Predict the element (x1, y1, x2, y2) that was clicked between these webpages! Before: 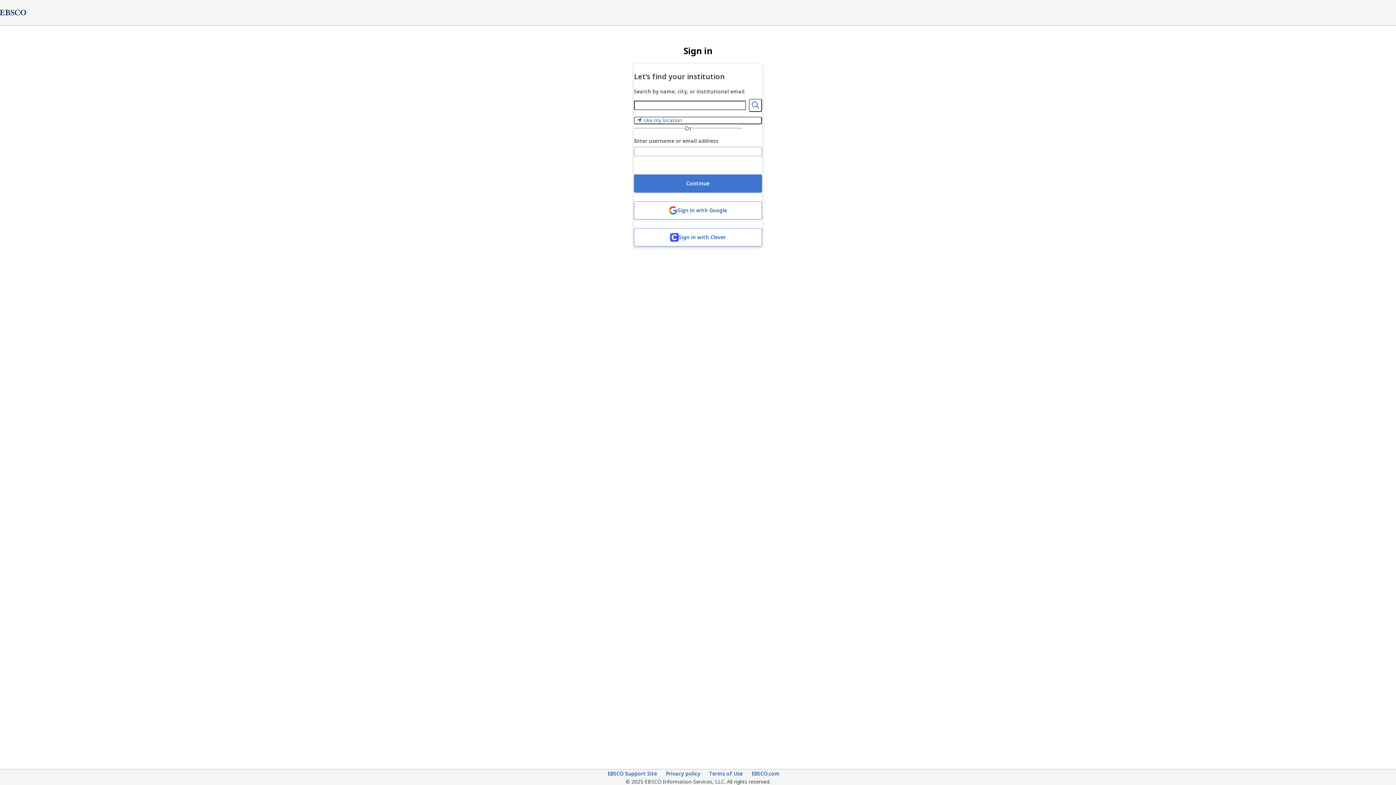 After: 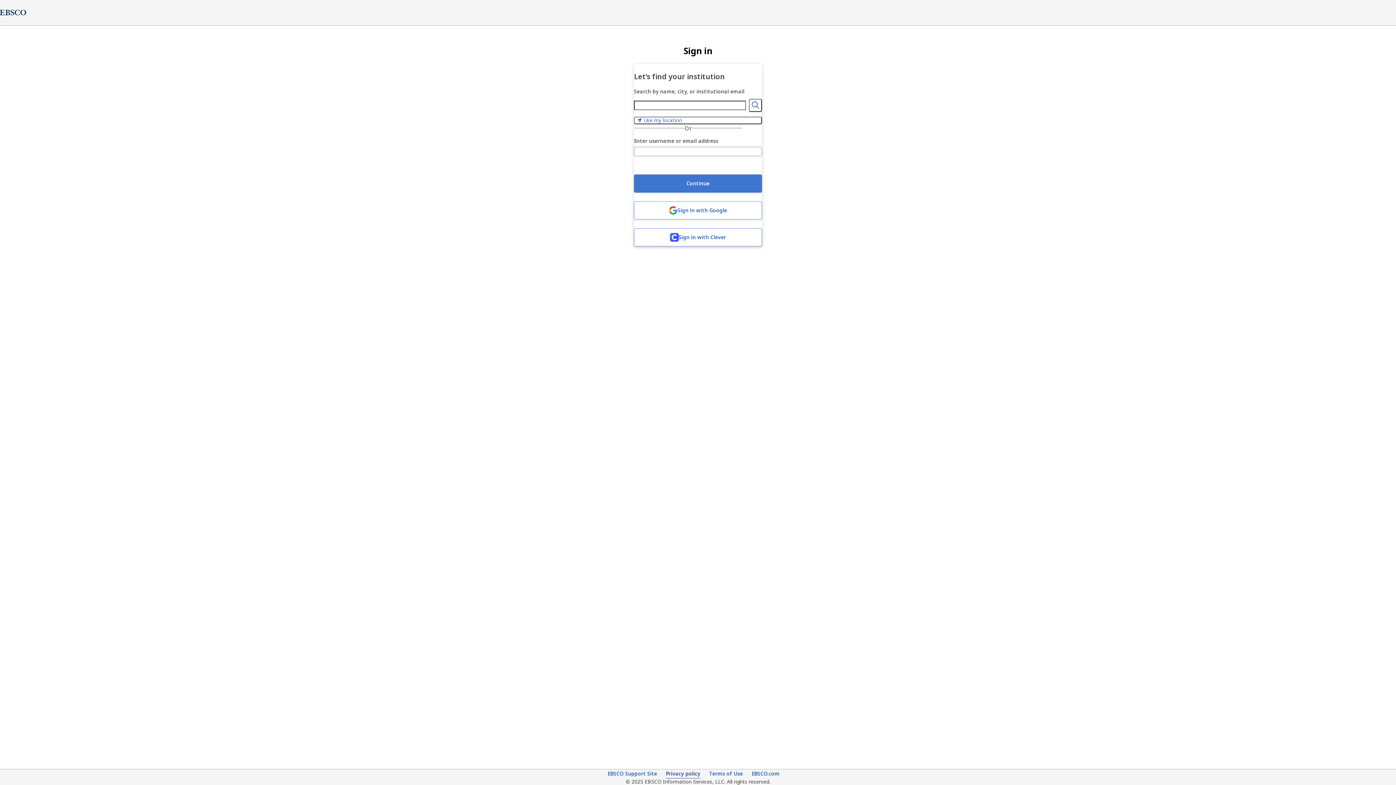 Action: bbox: (666, 770, 700, 778) label: Privacy policy (opens in new tab)